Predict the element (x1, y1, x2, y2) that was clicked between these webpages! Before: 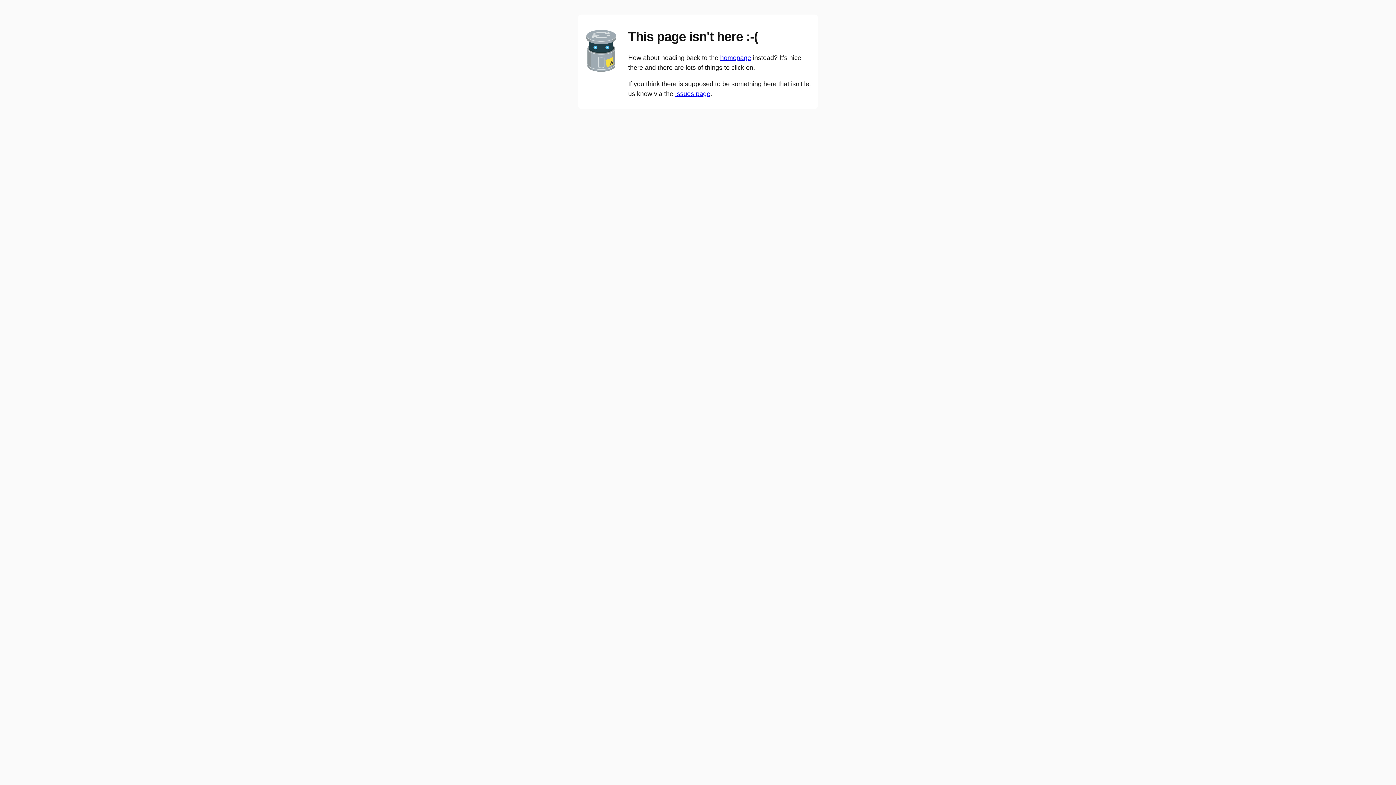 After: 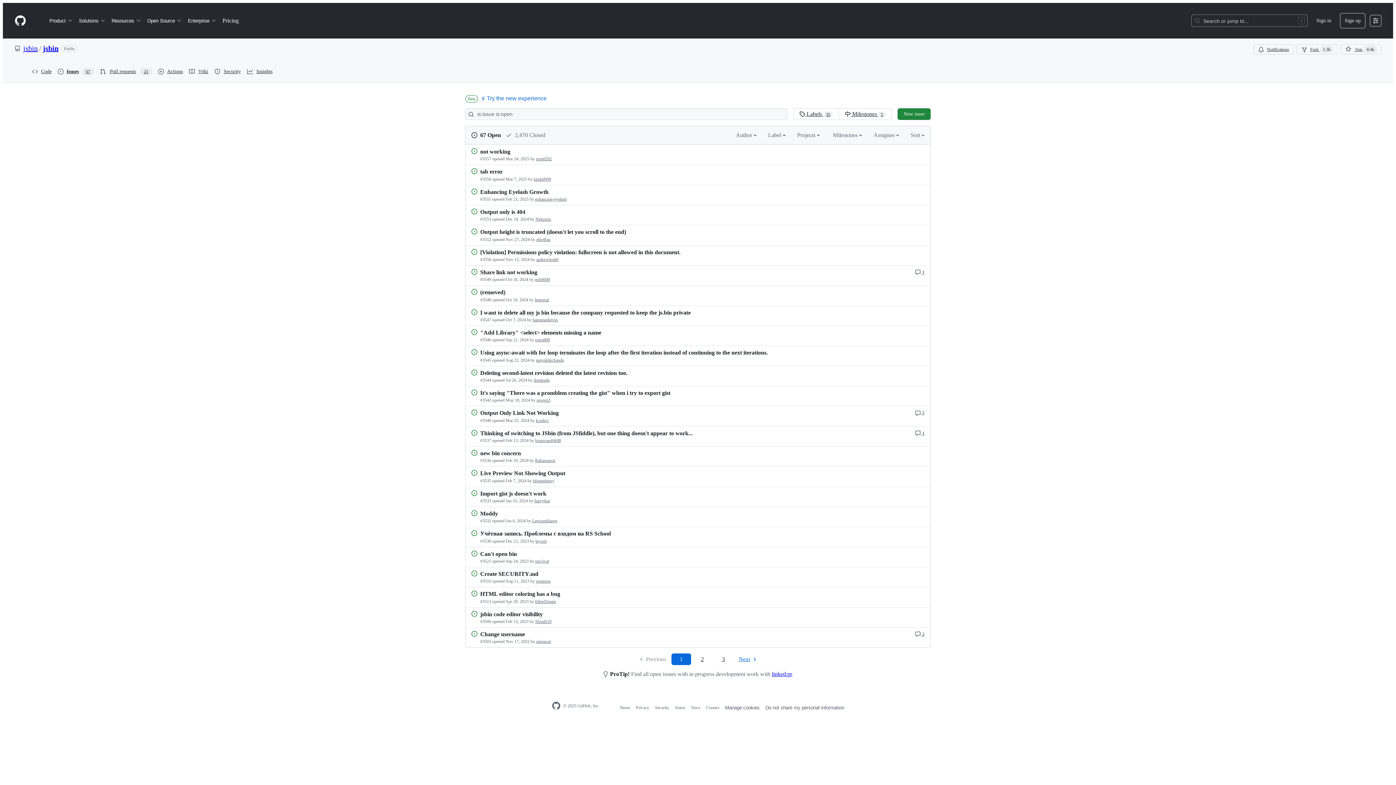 Action: label: Issues page bbox: (675, 90, 710, 97)